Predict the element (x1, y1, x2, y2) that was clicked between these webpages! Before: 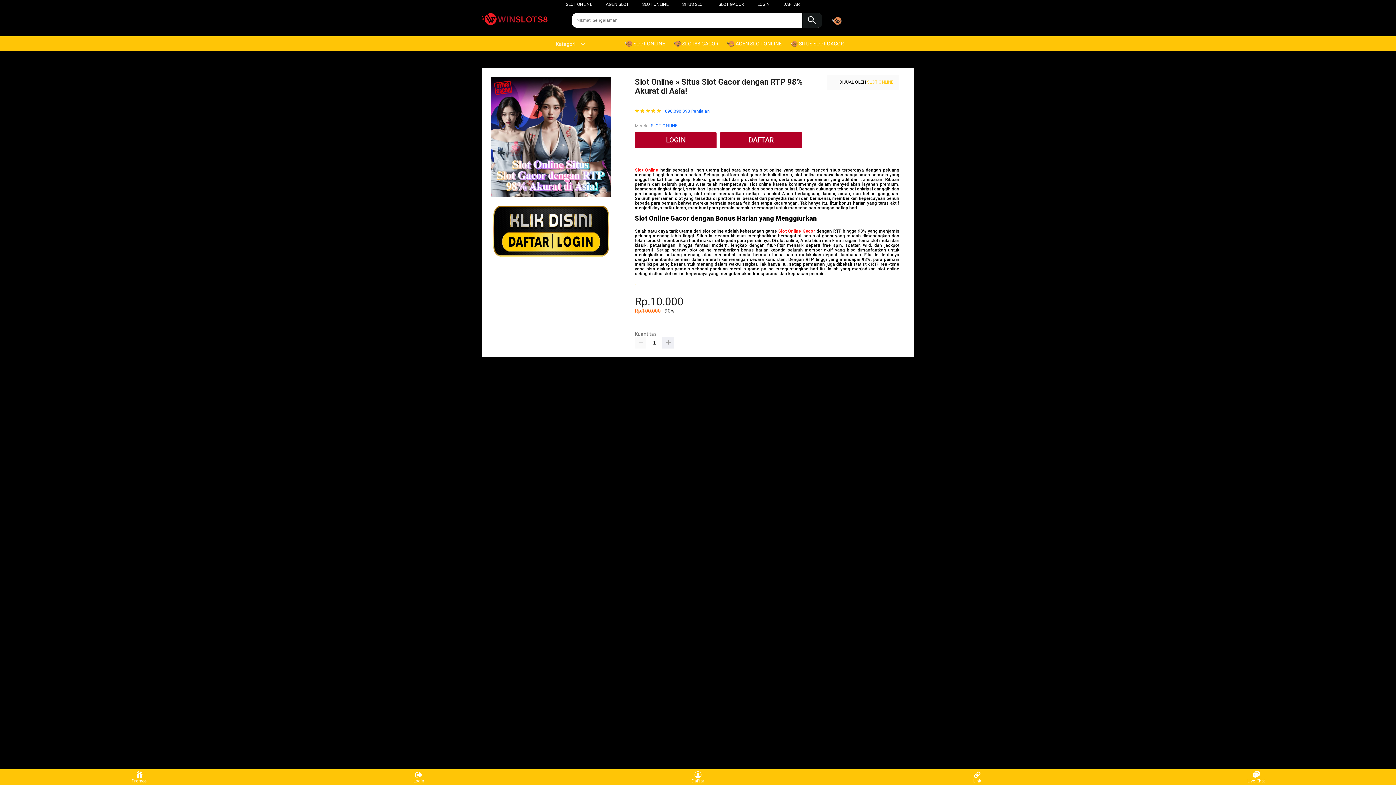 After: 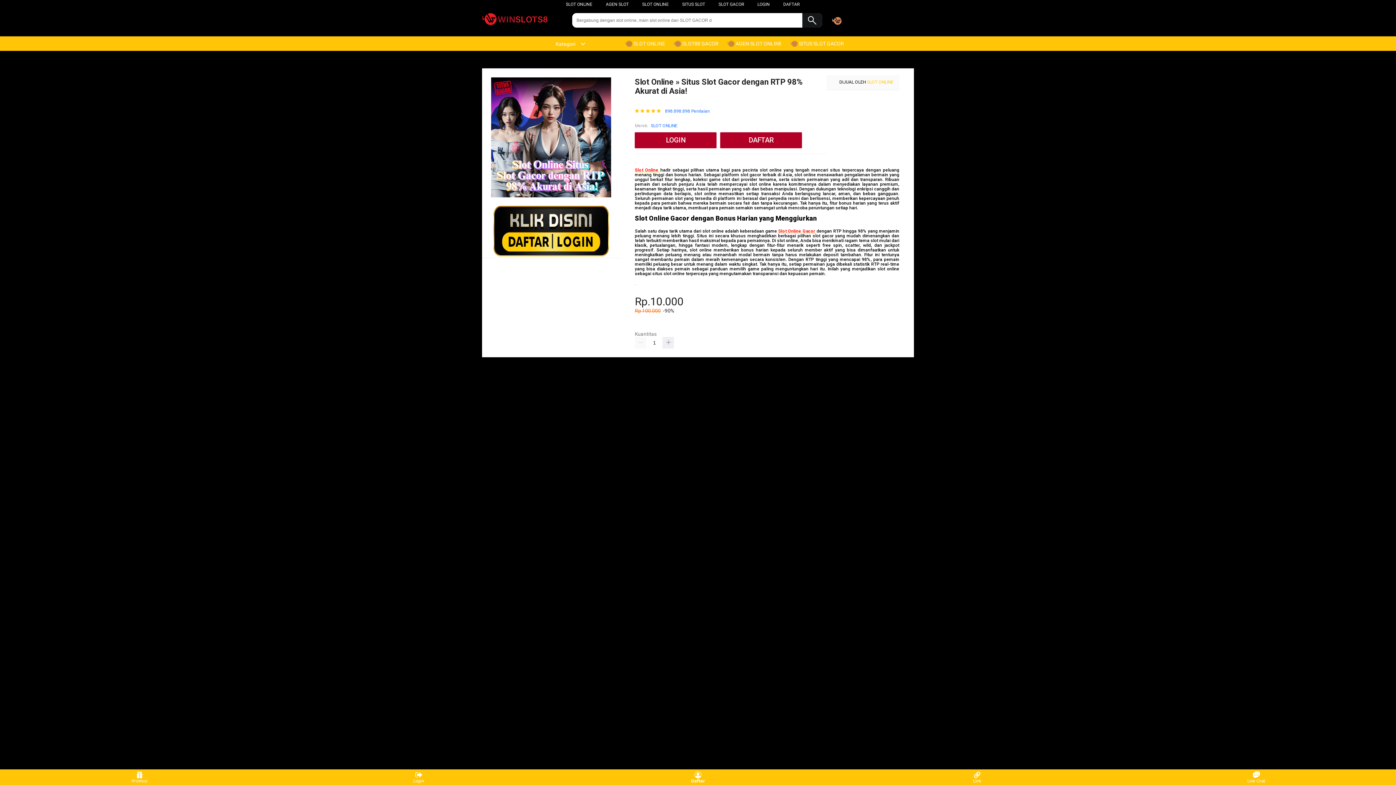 Action: label: Daftar bbox: (684, 771, 711, 783)